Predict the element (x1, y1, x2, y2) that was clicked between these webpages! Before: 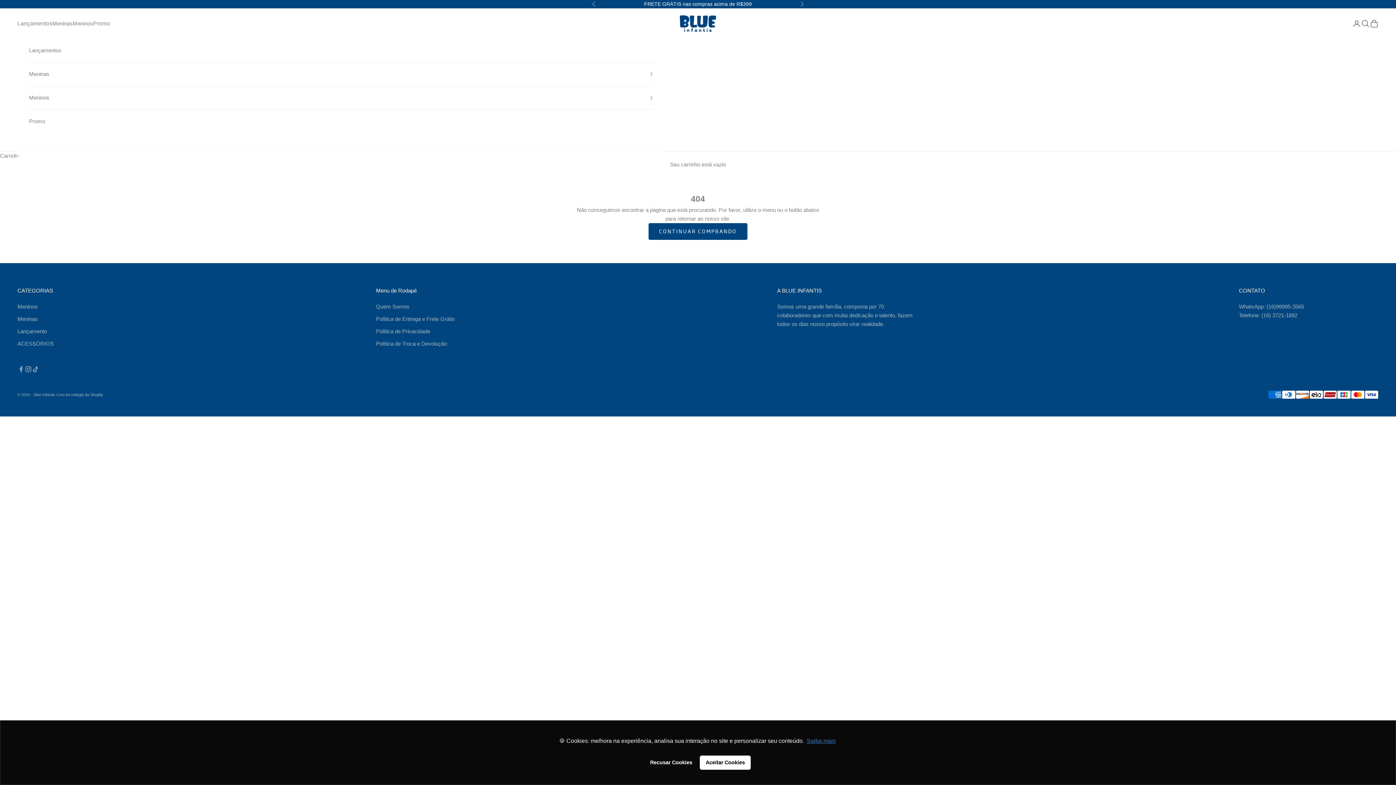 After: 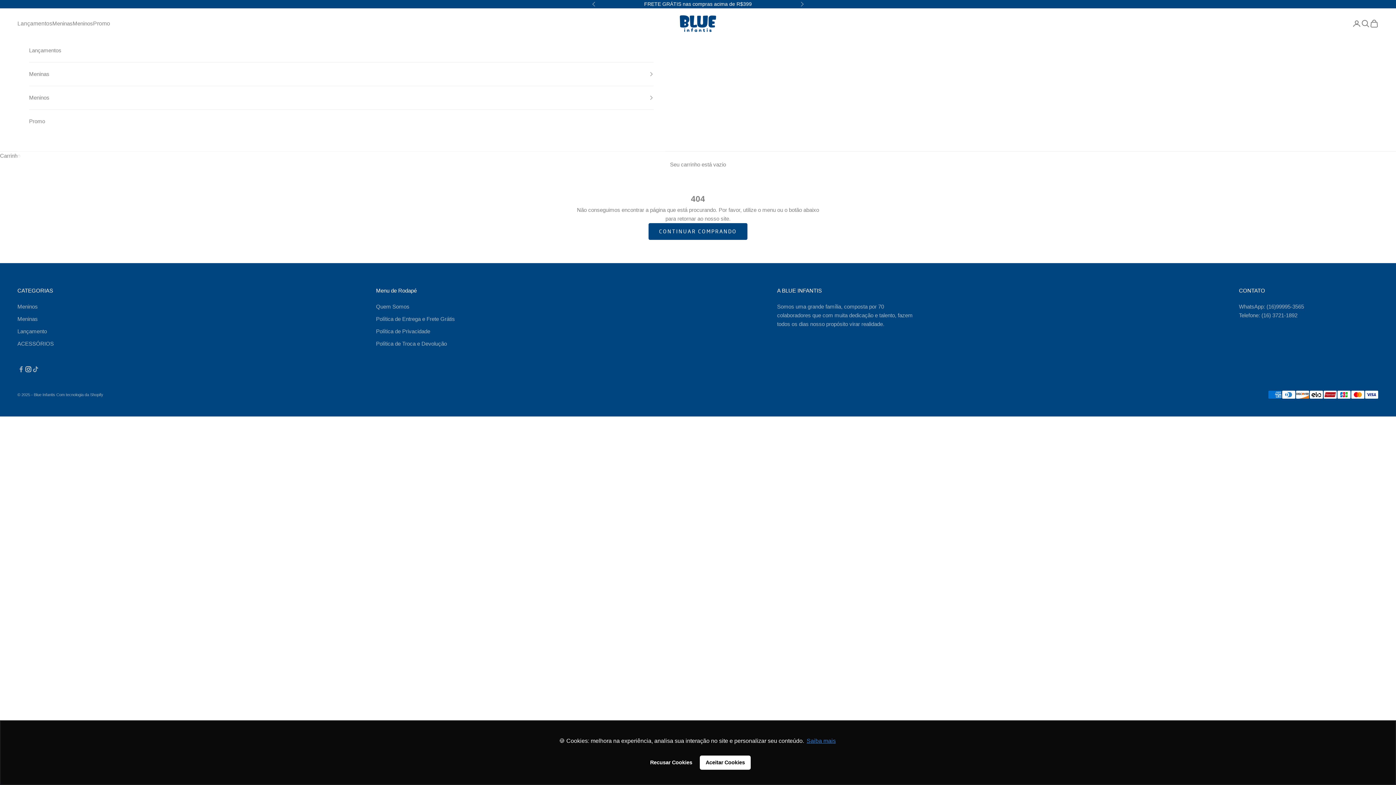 Action: label: Seguir em Instagram bbox: (24, 365, 32, 373)